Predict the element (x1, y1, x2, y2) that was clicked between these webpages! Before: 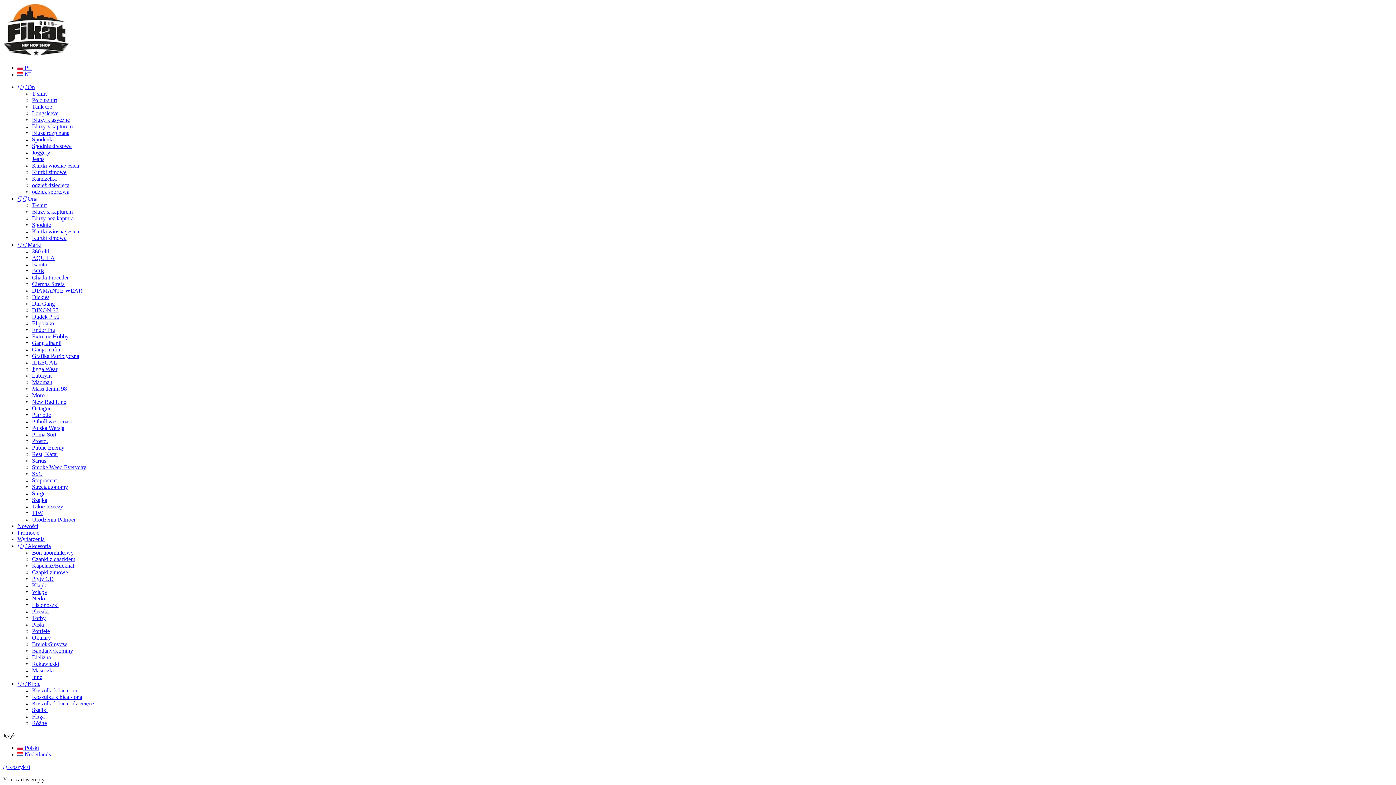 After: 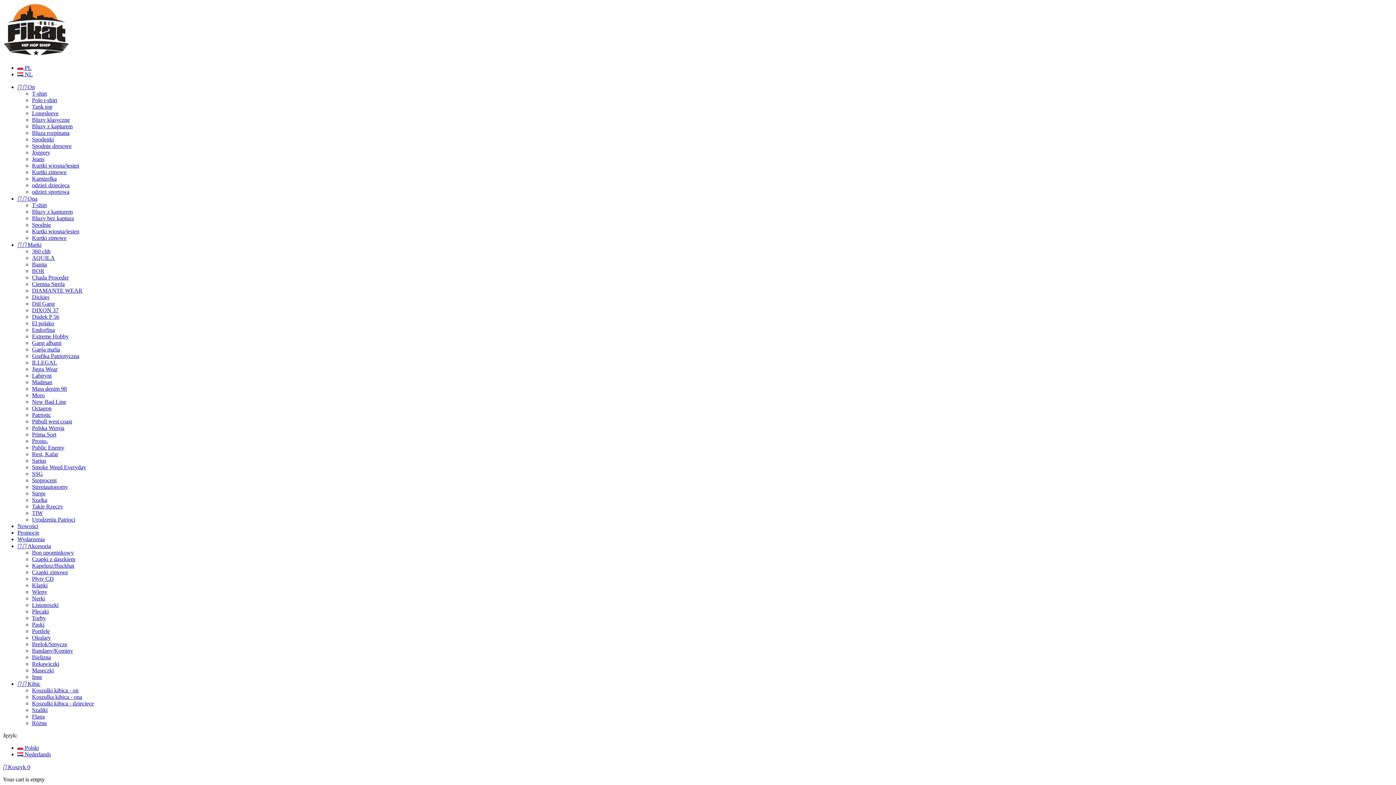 Action: label: Bon upominkowy bbox: (32, 549, 73, 556)